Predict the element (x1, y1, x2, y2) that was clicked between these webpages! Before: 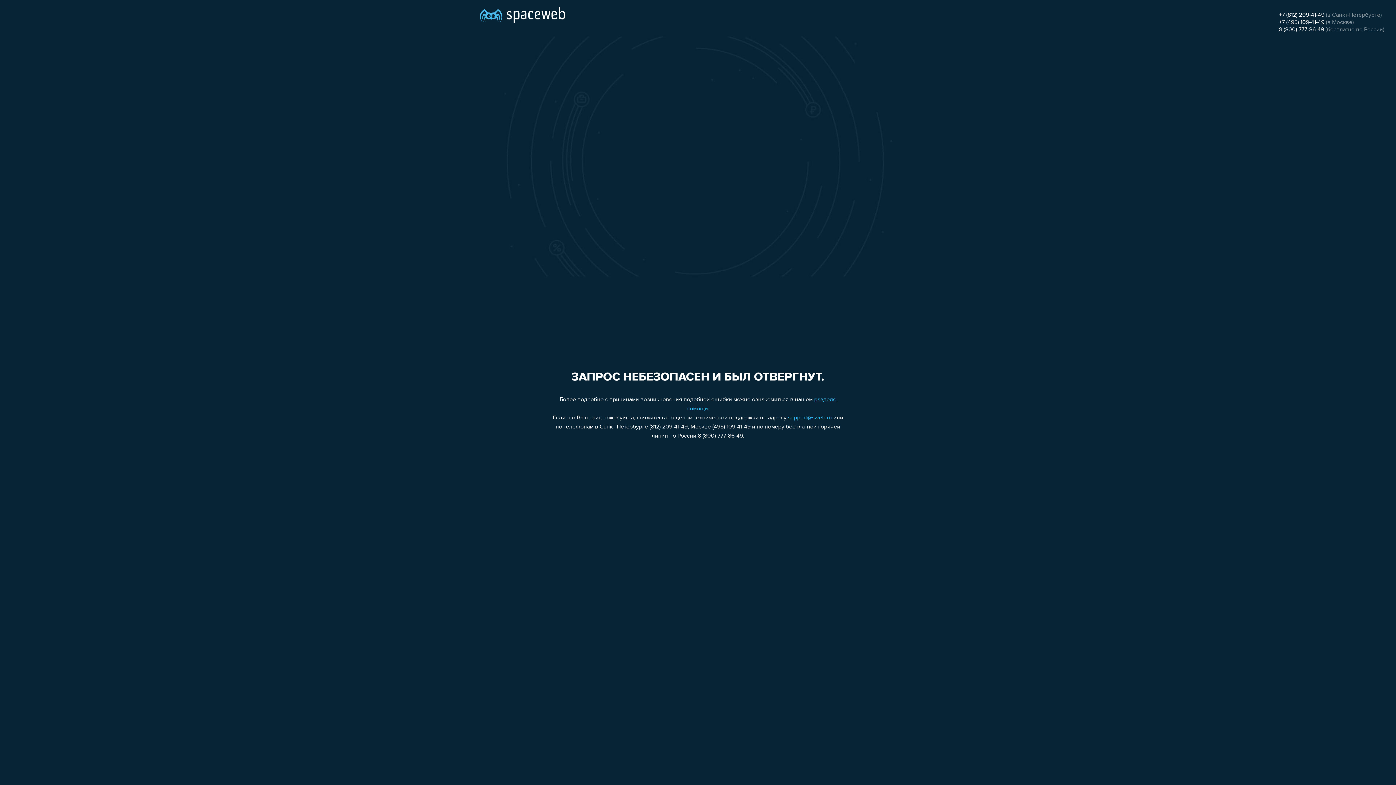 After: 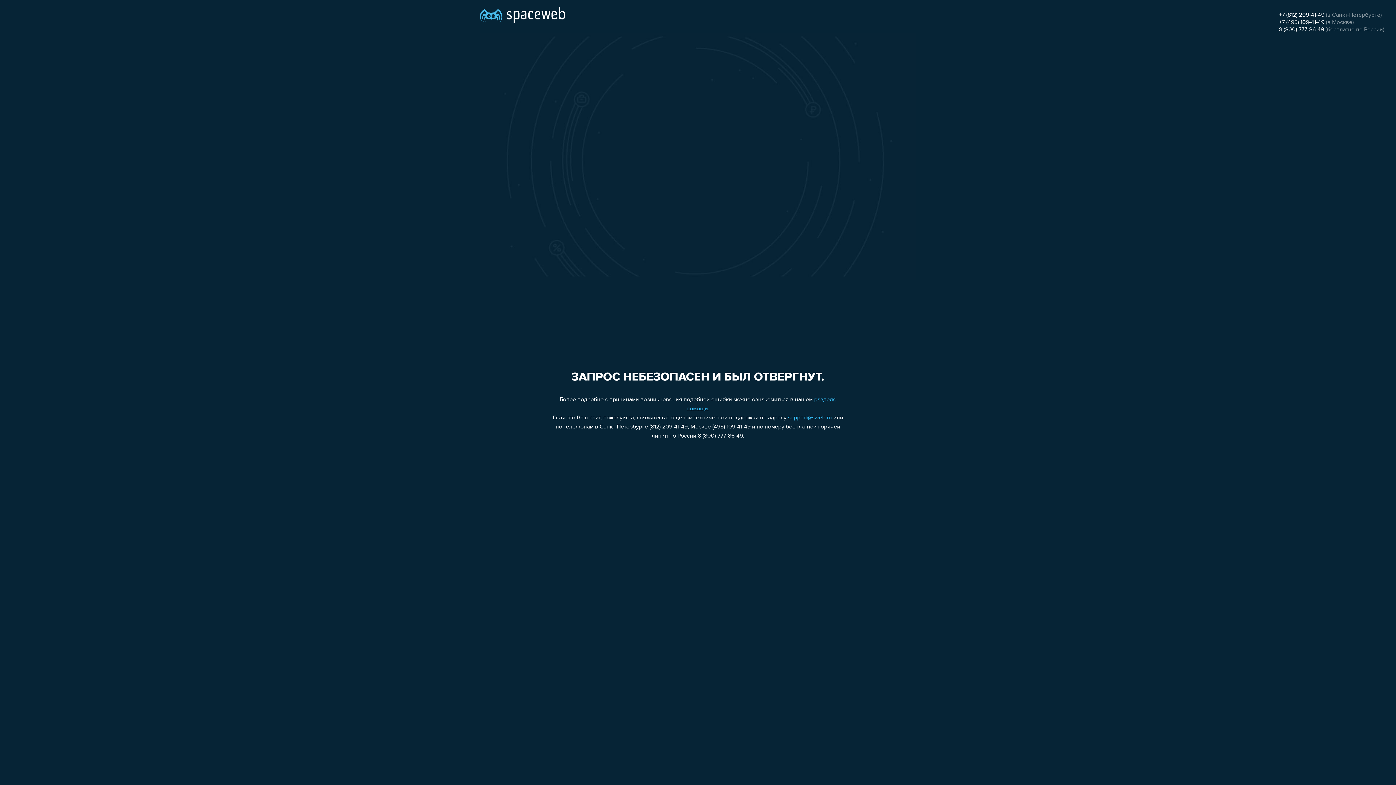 Action: bbox: (1279, 12, 1324, 18) label: +7 (812) 209-41-49